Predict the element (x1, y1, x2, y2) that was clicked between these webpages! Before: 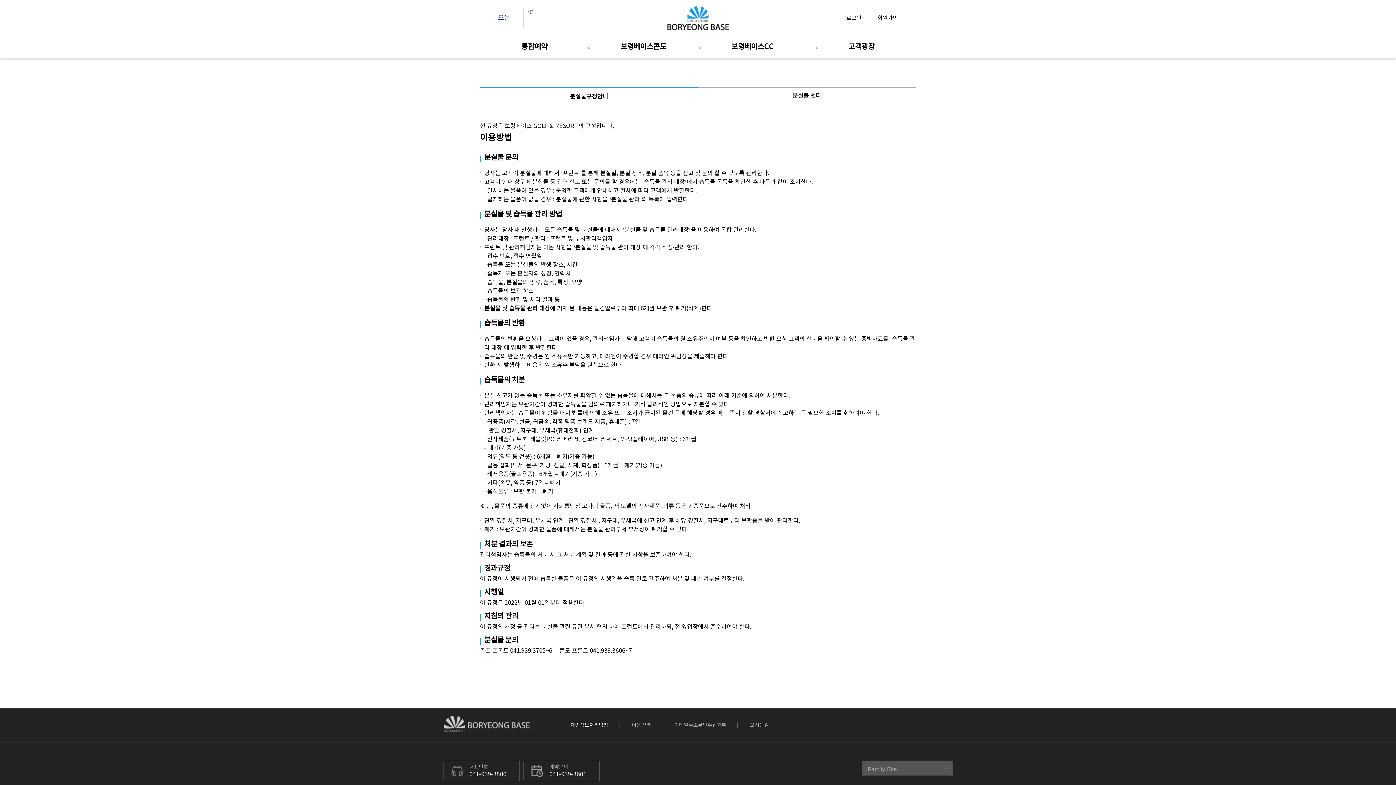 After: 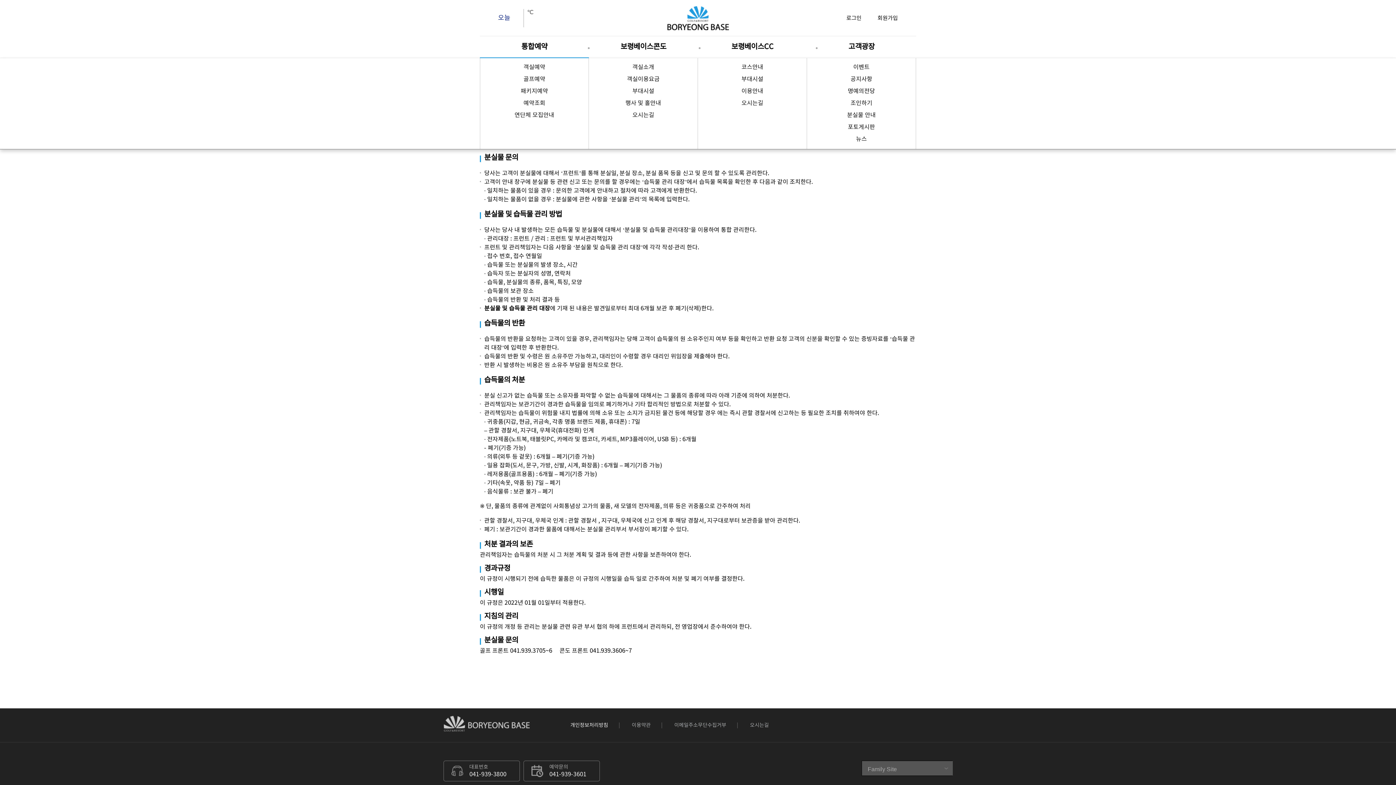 Action: label: 통합예약 bbox: (521, 42, 547, 51)